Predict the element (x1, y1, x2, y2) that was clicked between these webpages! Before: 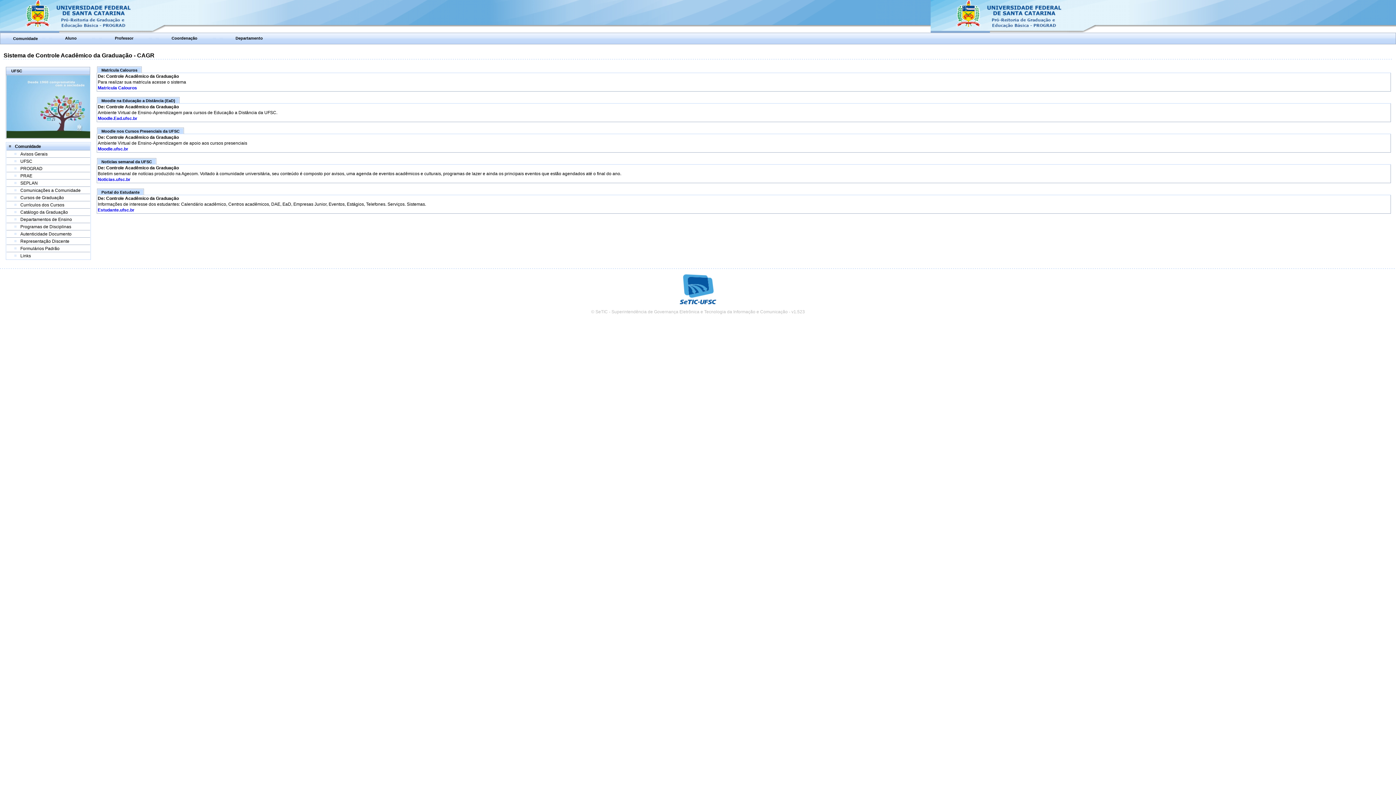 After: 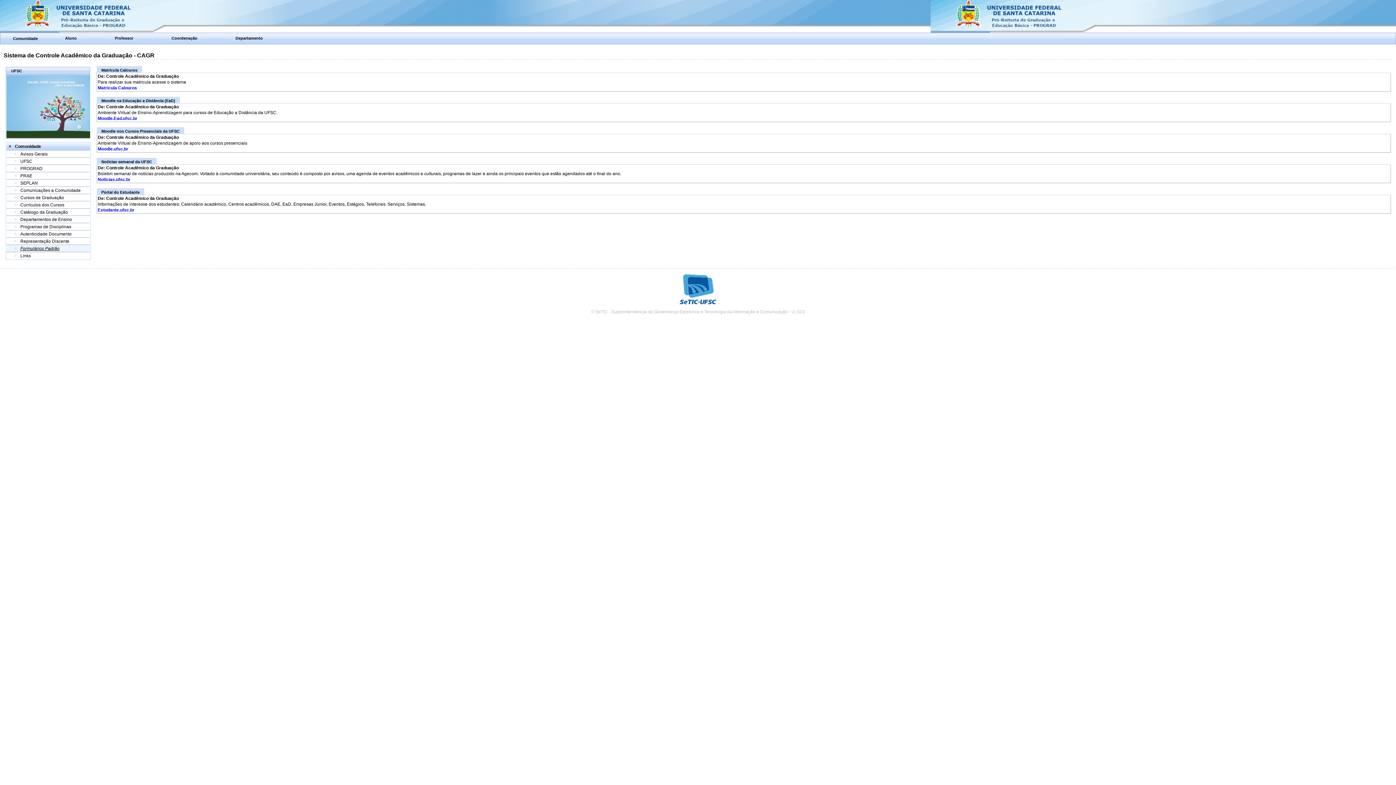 Action: label: Formulários Padrão bbox: (20, 246, 59, 251)